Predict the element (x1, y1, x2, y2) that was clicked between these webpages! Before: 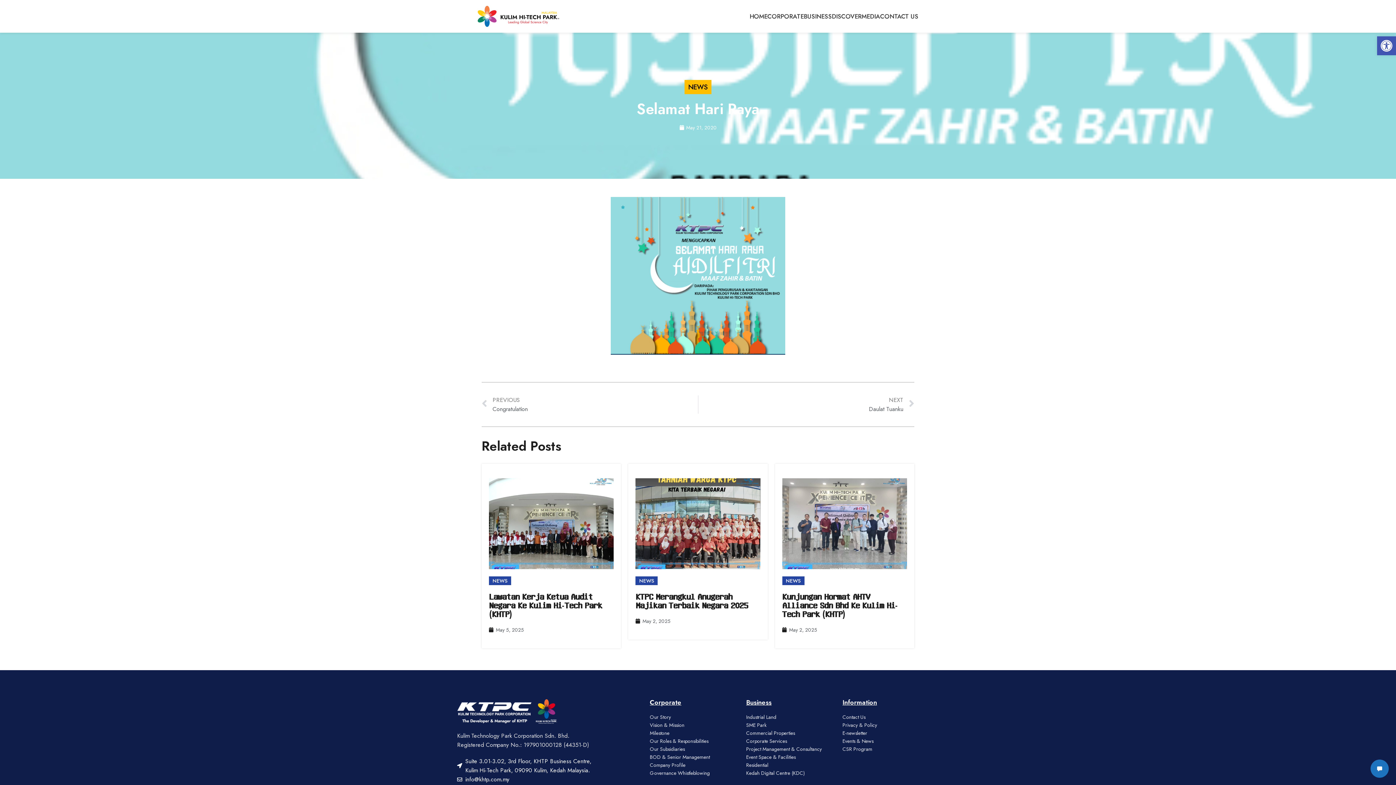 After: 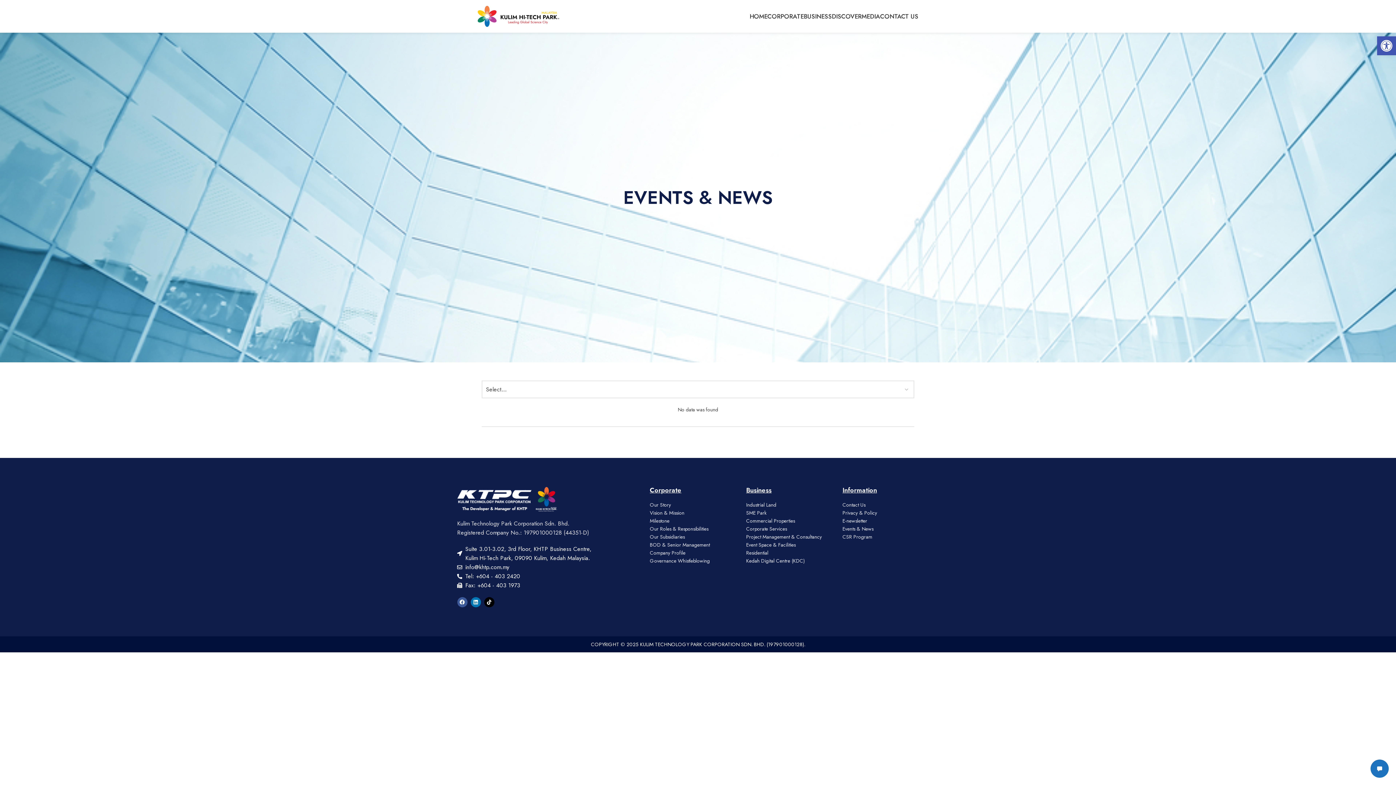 Action: label: CSR Program bbox: (842, 745, 872, 753)